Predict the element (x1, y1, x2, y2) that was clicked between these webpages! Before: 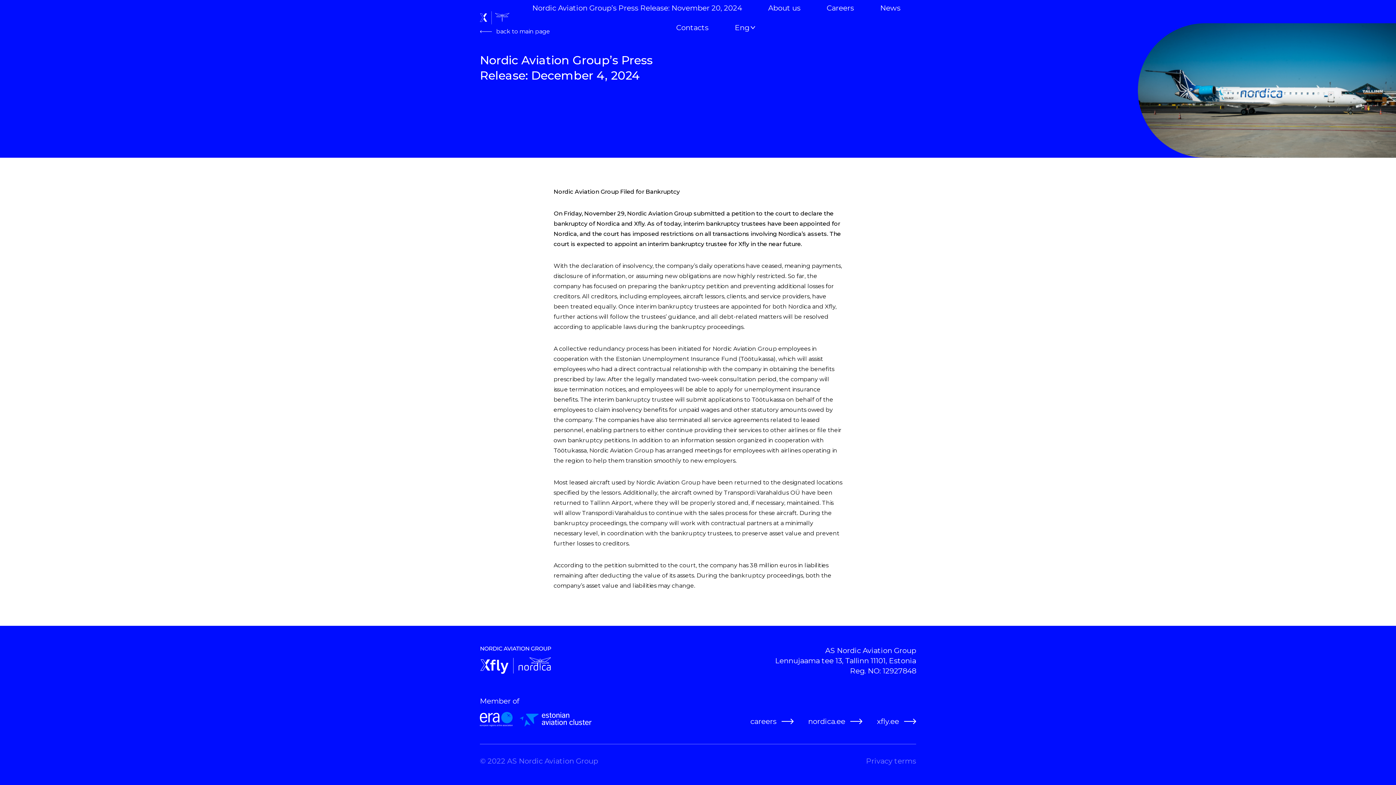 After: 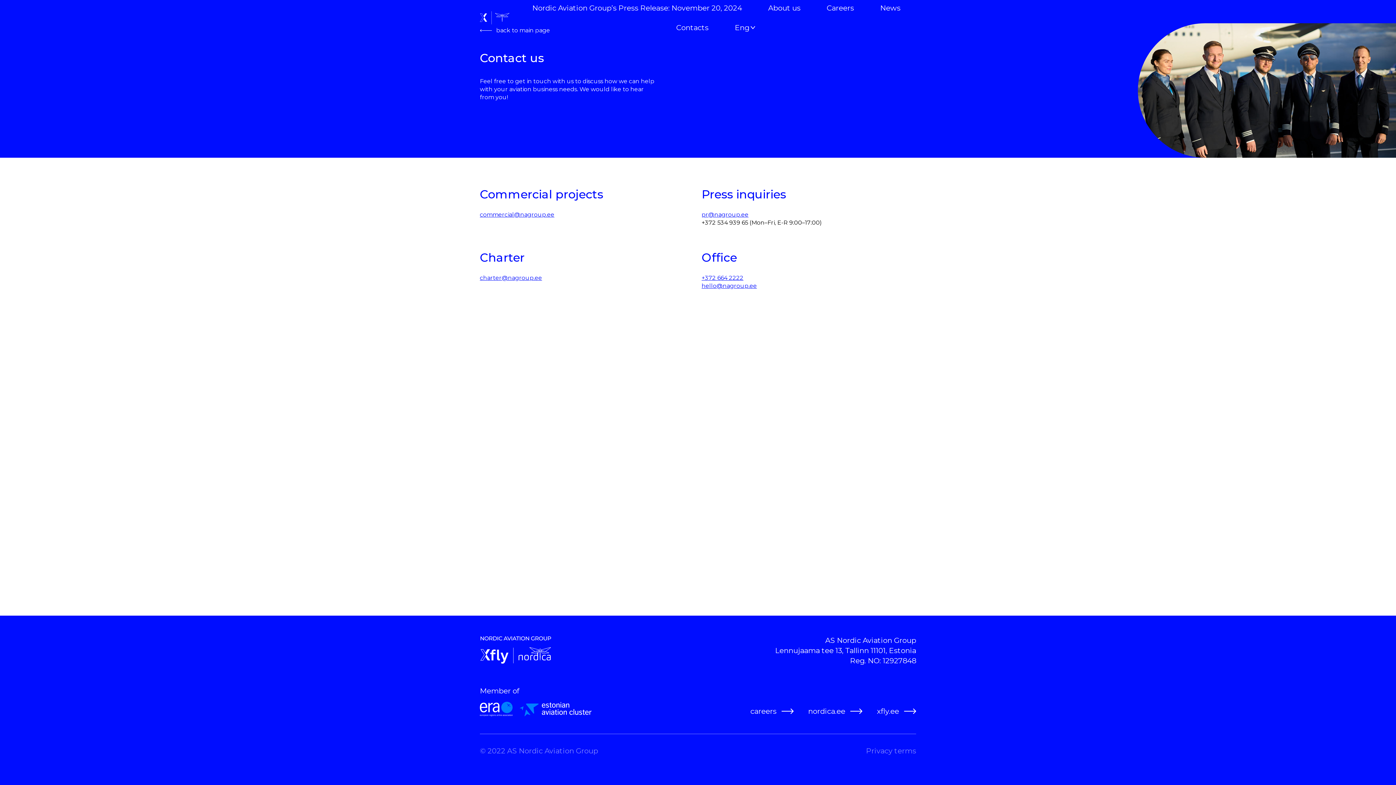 Action: bbox: (676, 19, 708, 35) label: Contacts